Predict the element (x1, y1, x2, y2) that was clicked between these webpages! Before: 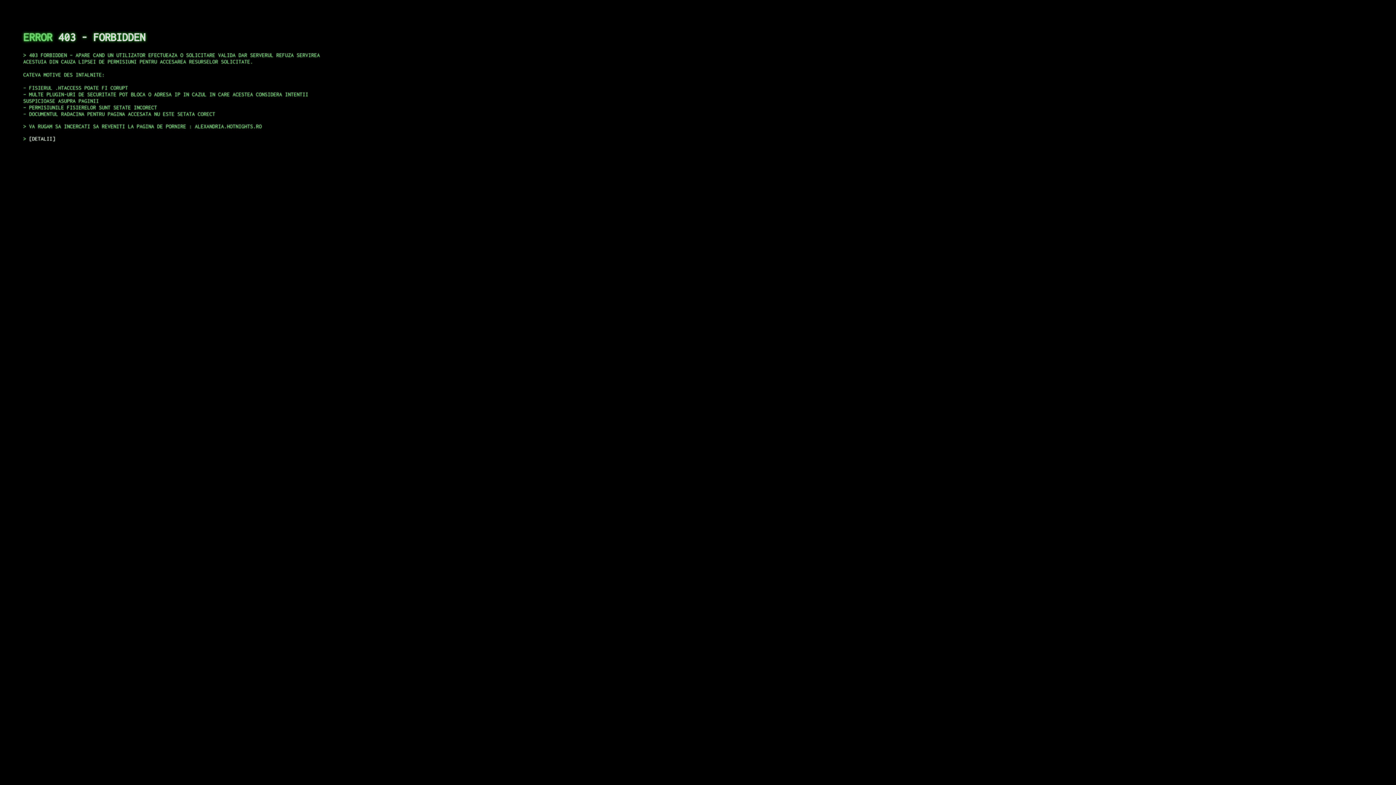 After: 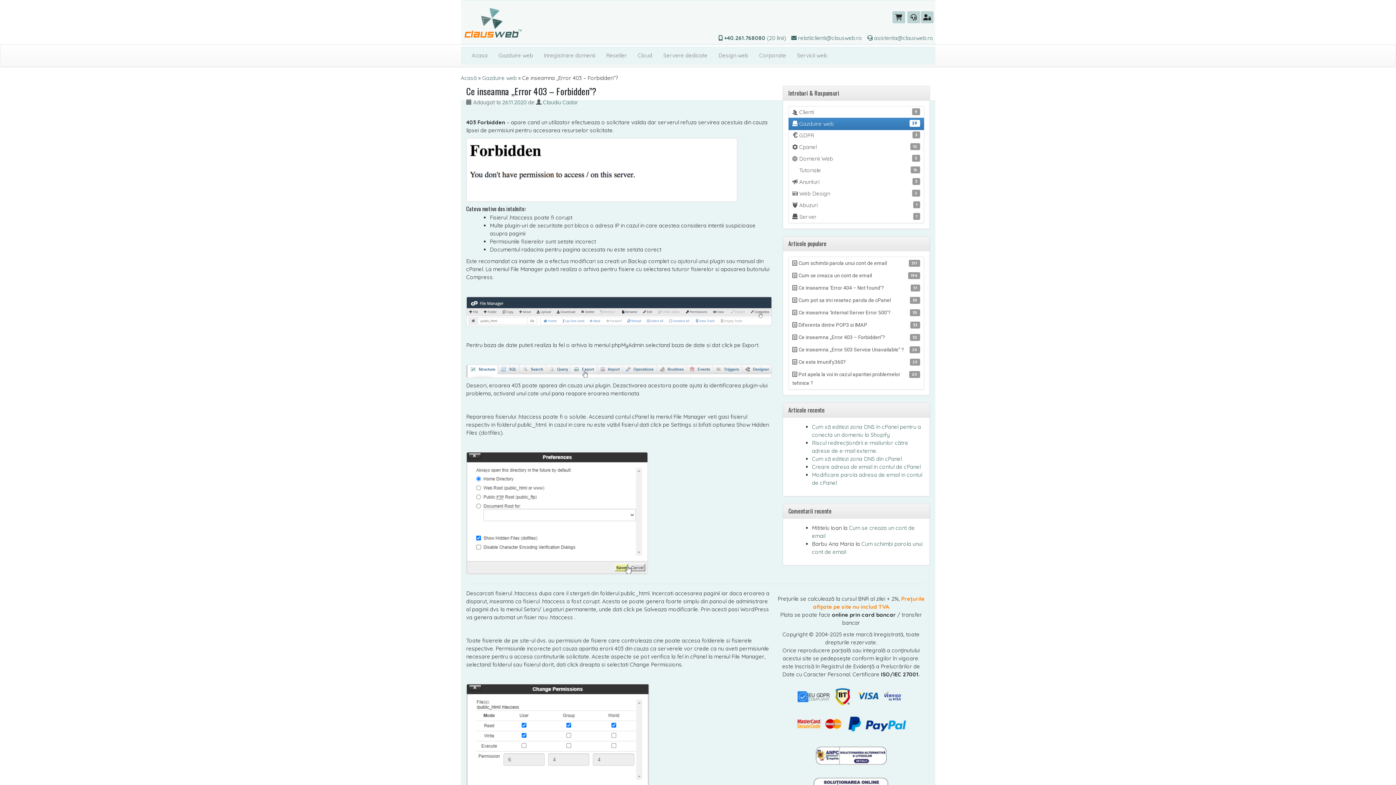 Action: label: DETALII bbox: (29, 135, 55, 141)